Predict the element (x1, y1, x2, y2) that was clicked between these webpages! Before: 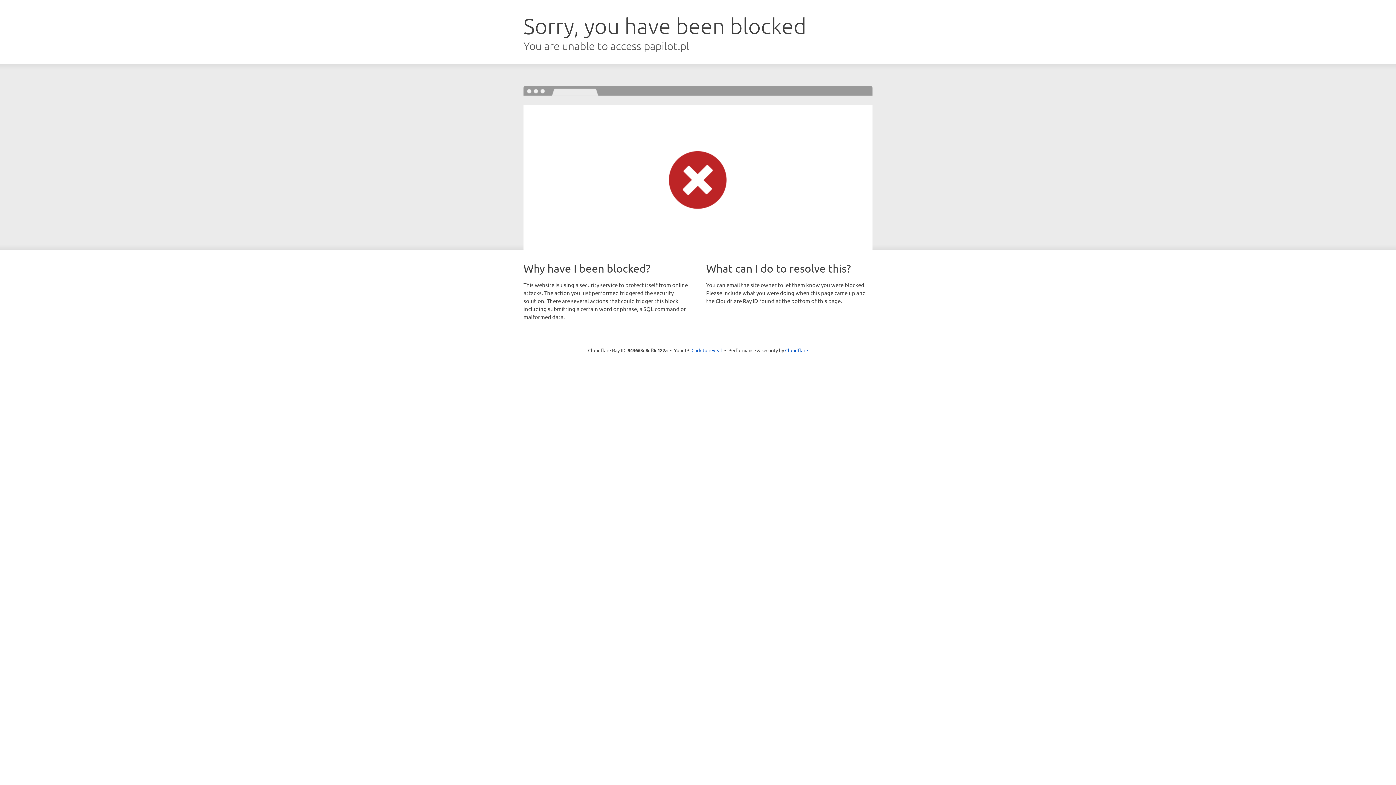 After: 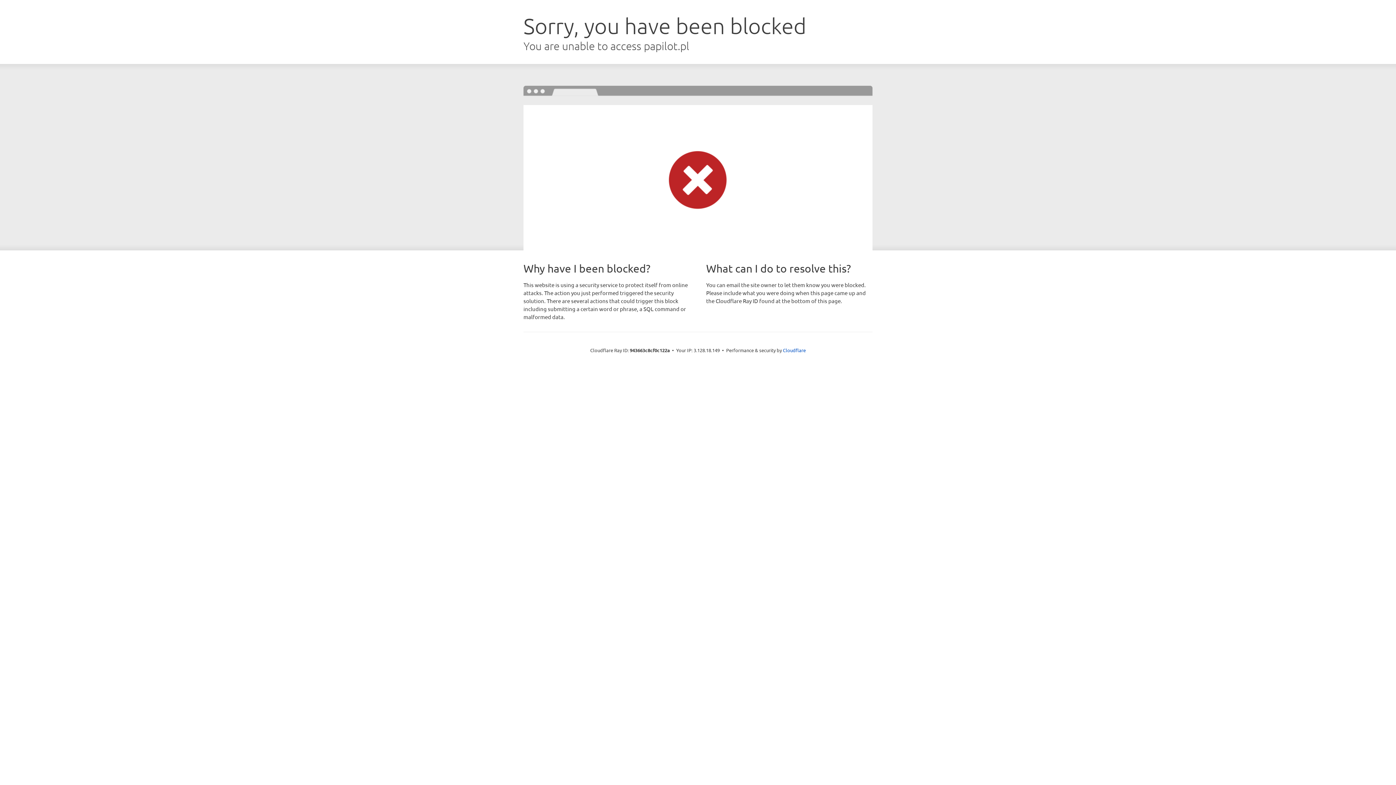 Action: label: Click to reveal bbox: (691, 346, 722, 353)